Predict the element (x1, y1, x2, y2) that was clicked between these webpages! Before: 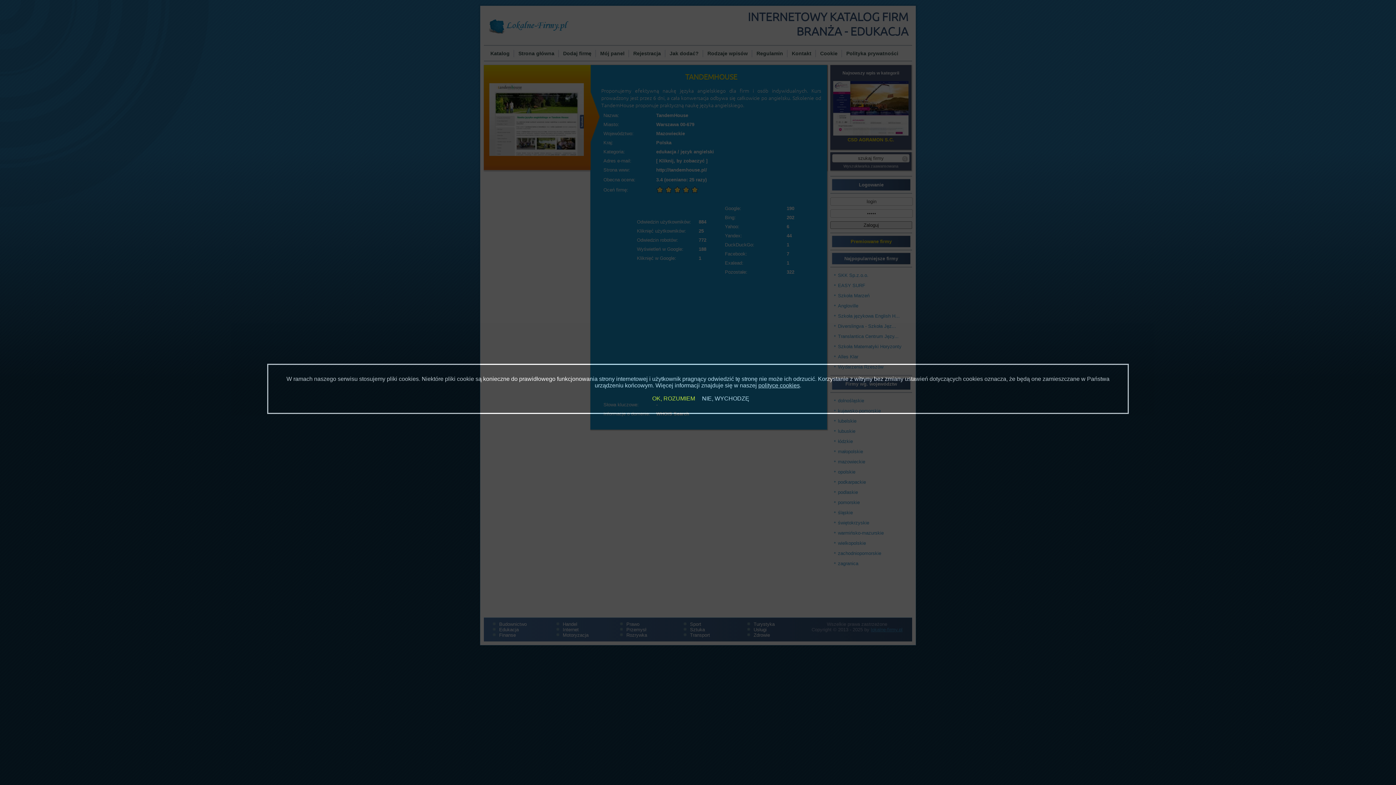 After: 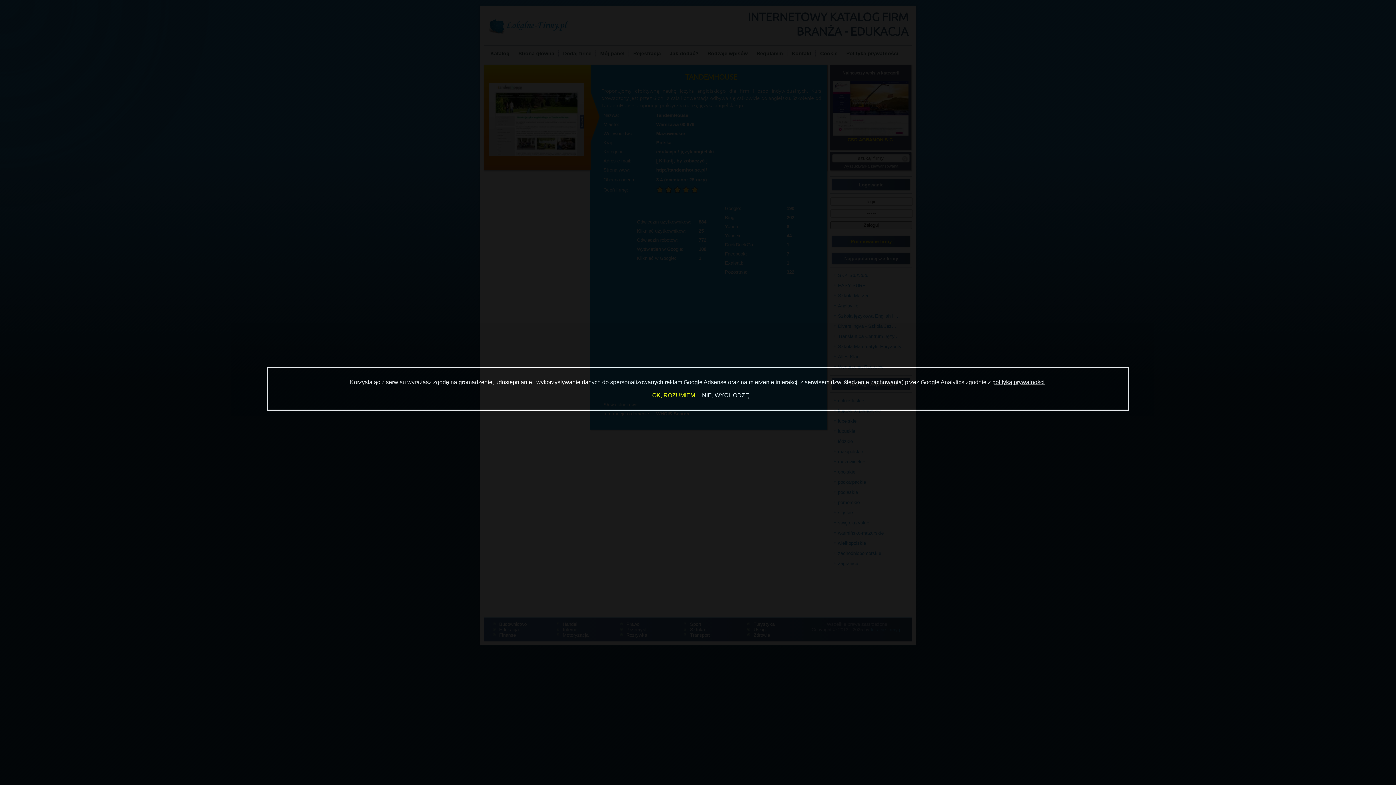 Action: bbox: (646, 395, 695, 401) label: OK, ROZUMIEM